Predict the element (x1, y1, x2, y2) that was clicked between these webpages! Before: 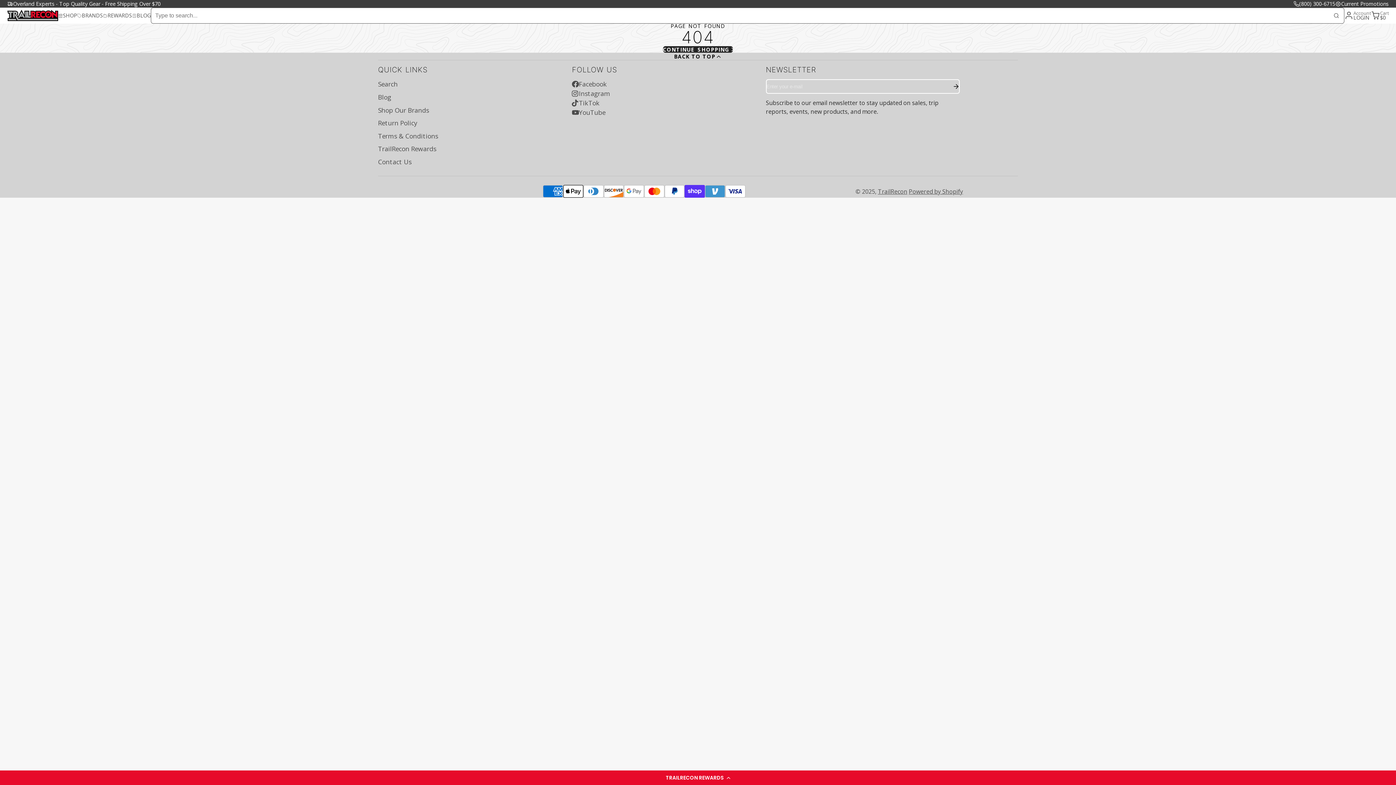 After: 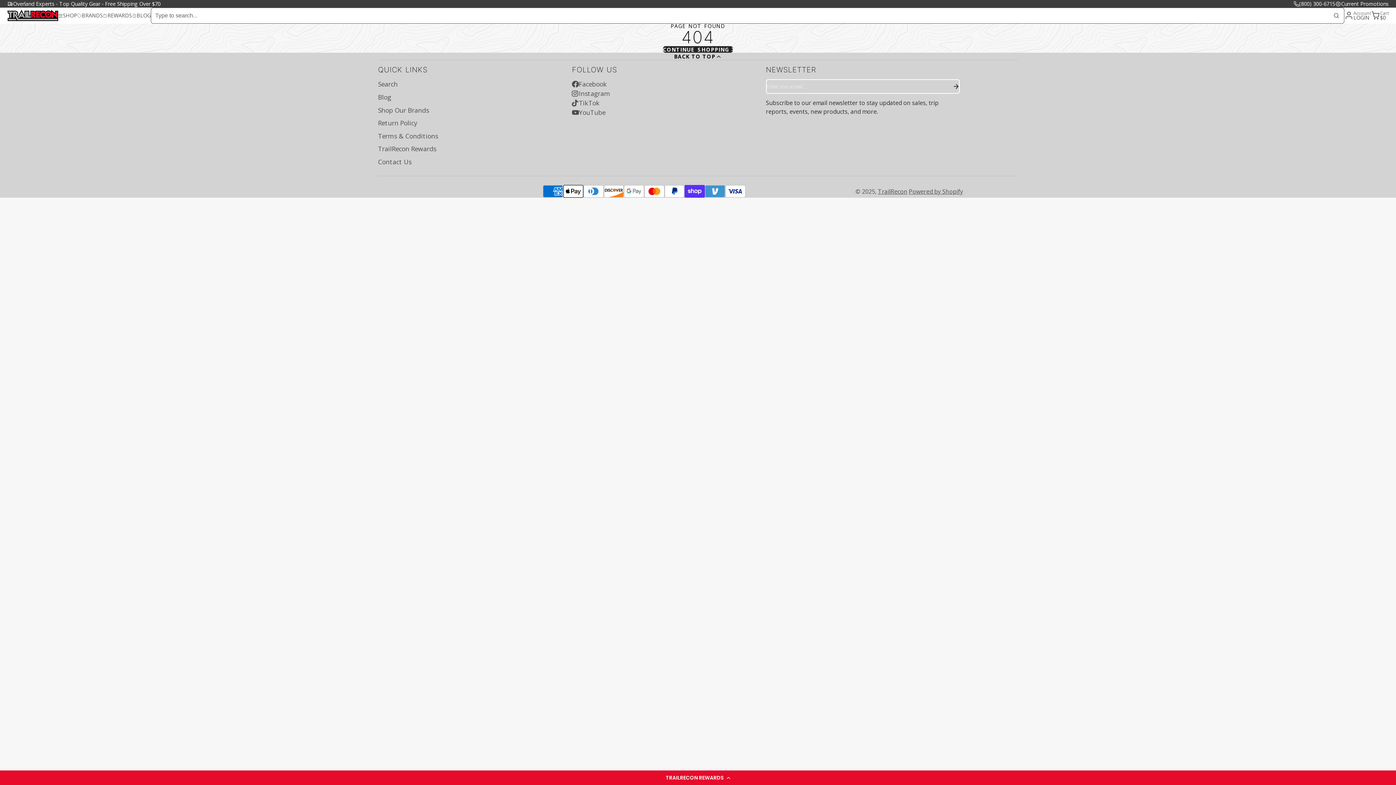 Action: bbox: (1328, 8, 1343, 23) label: Search